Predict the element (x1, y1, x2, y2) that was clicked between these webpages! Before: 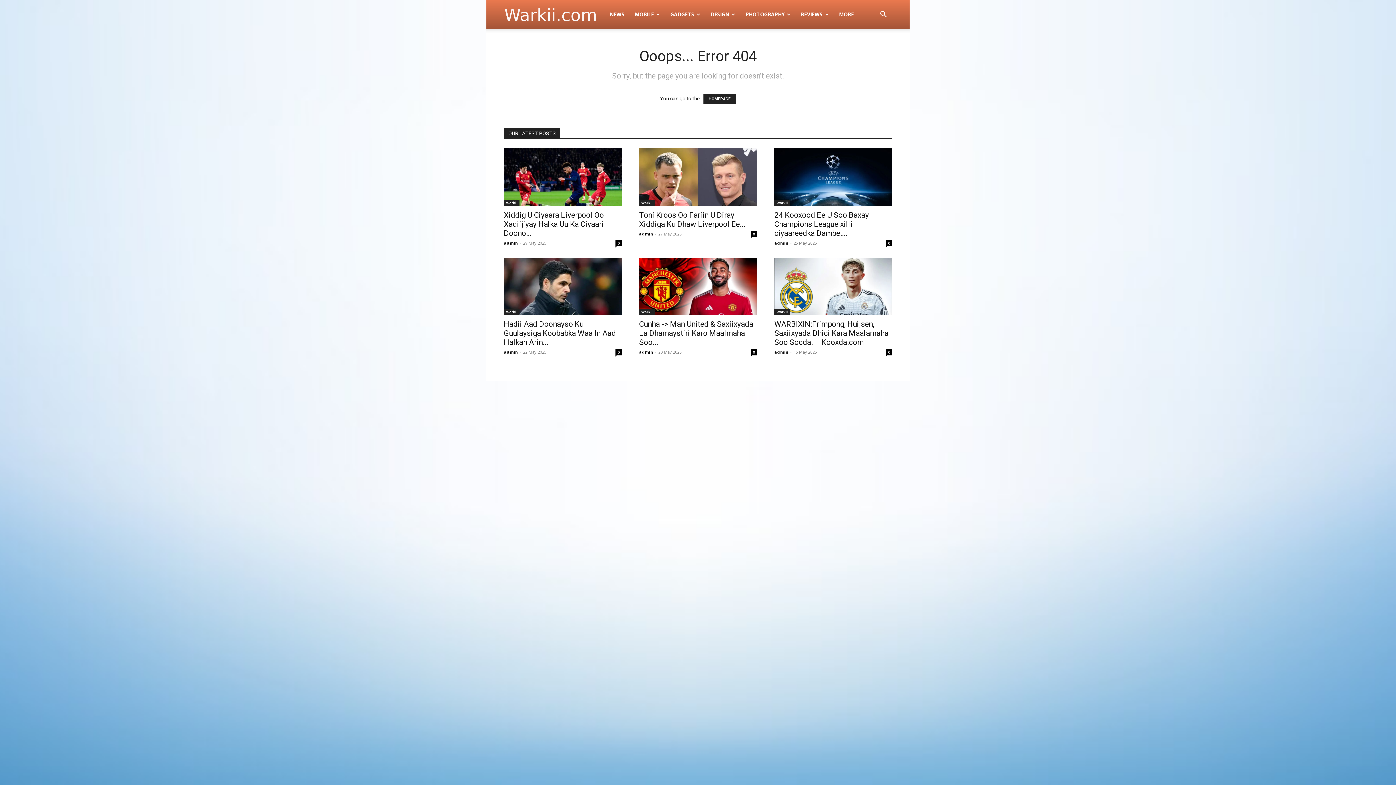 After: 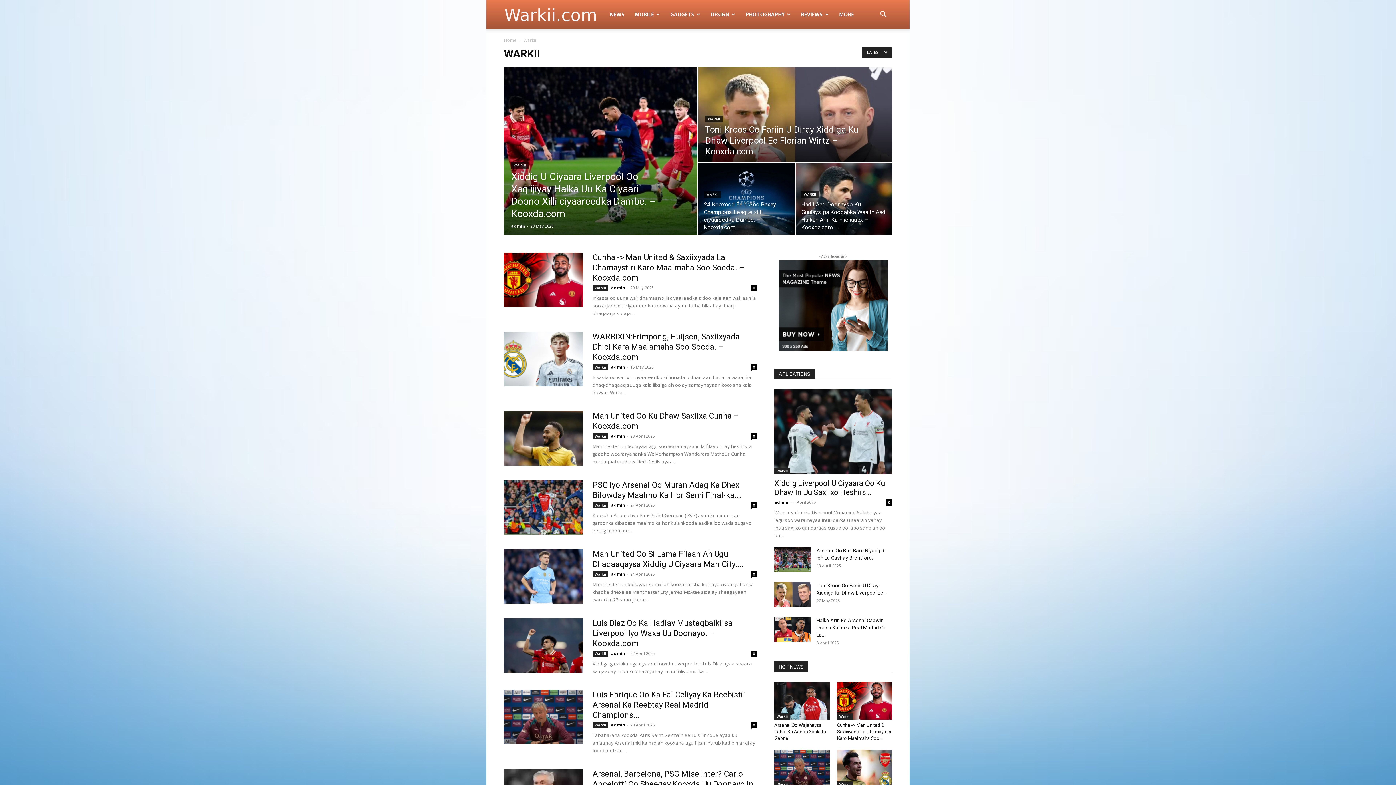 Action: label: Warkii bbox: (504, 309, 519, 315)